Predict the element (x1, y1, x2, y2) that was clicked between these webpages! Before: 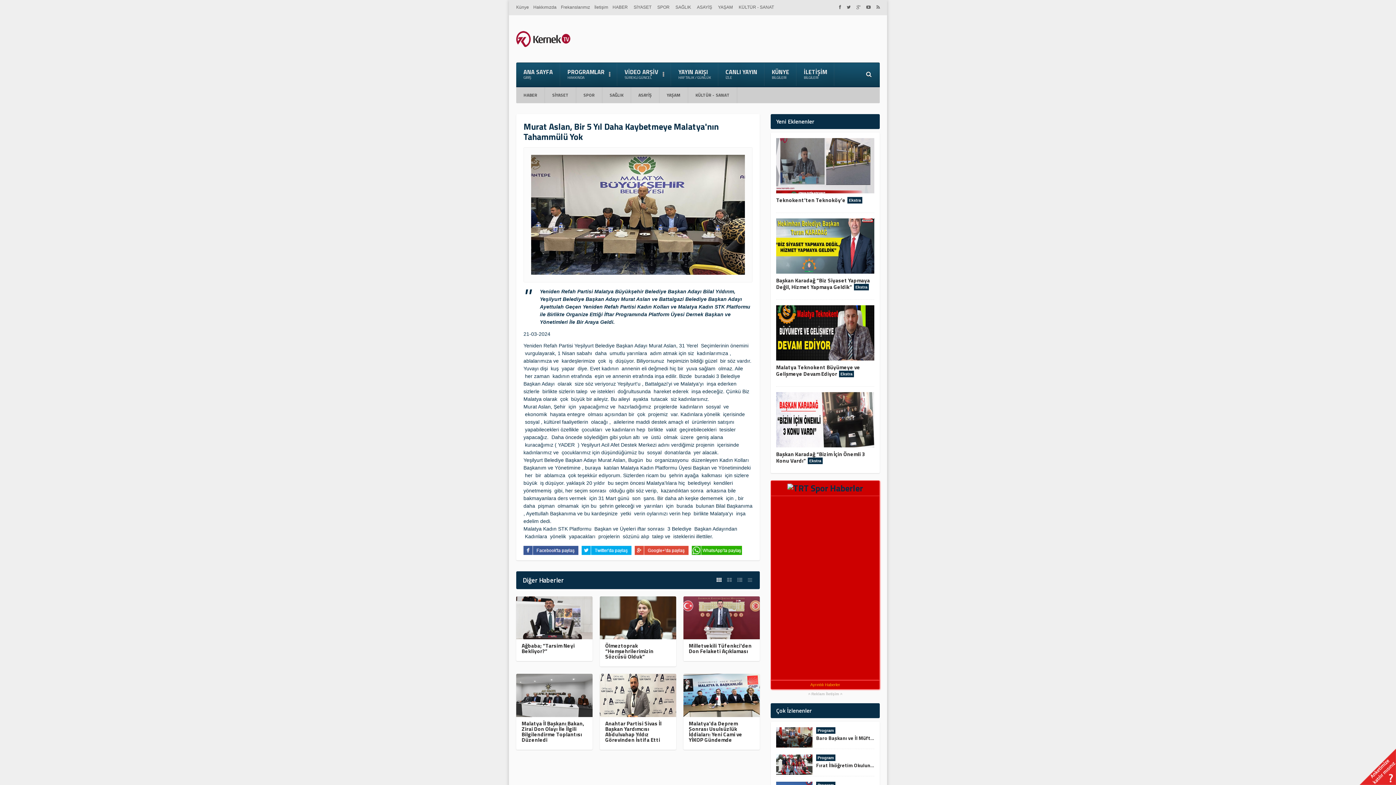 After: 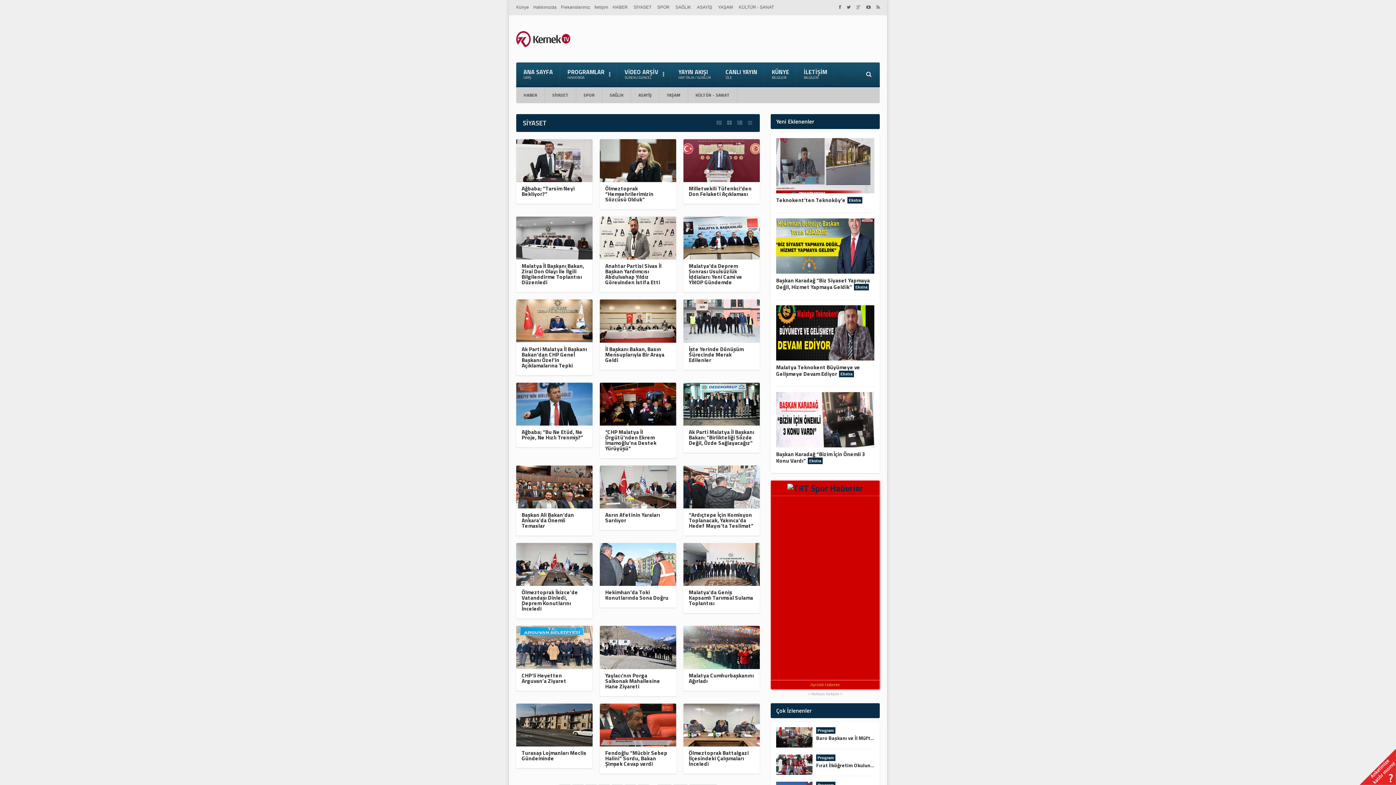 Action: bbox: (633, 4, 651, 9) label: SİYASET